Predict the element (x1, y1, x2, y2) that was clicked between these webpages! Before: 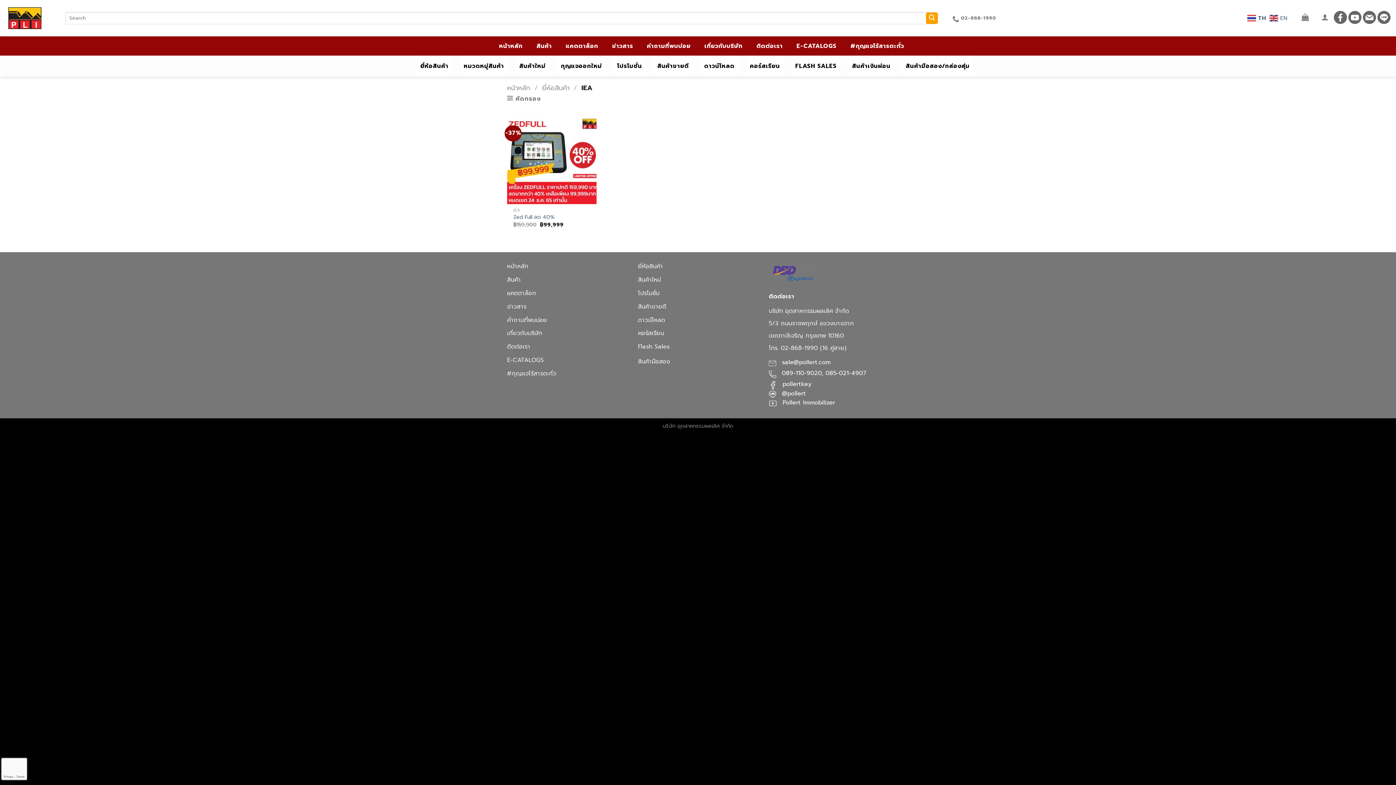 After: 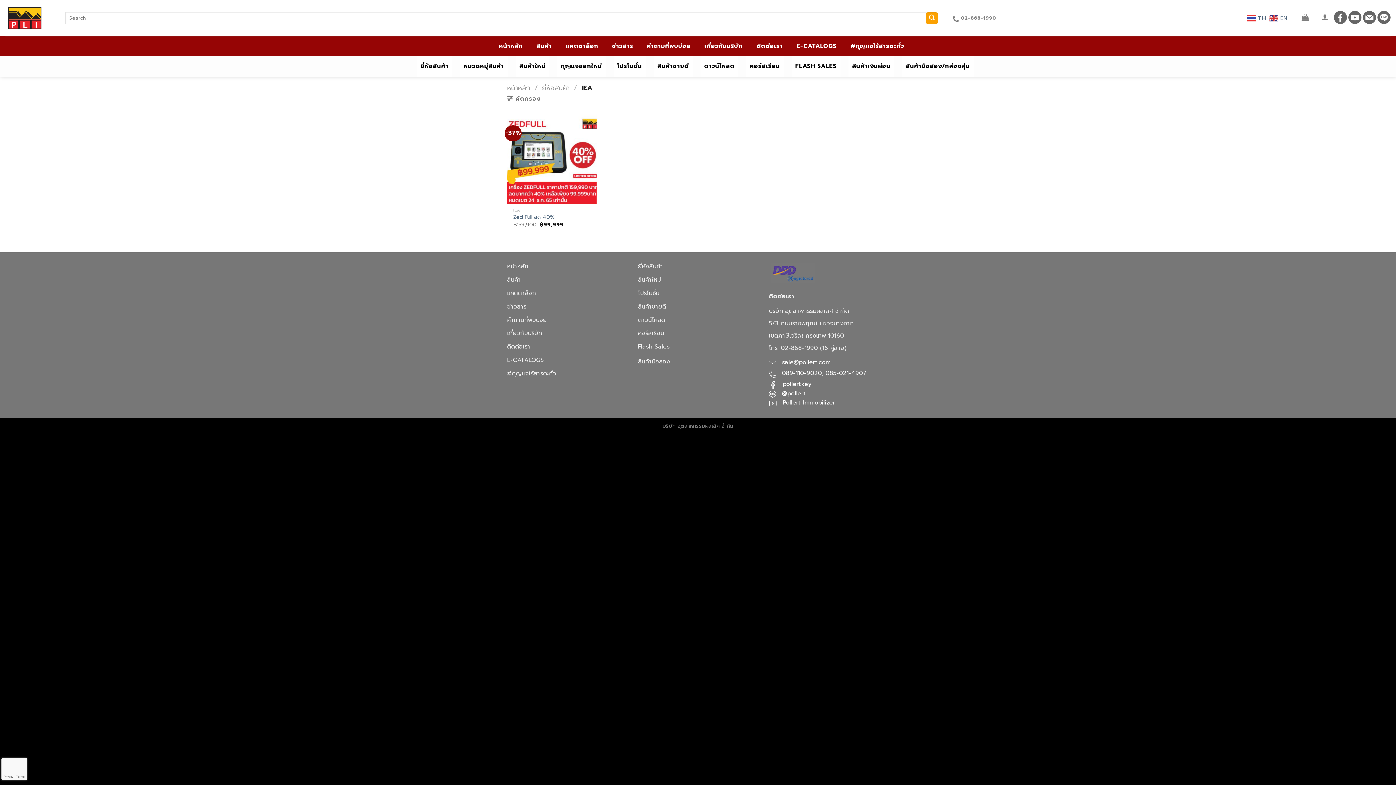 Action: bbox: (769, 268, 815, 277)